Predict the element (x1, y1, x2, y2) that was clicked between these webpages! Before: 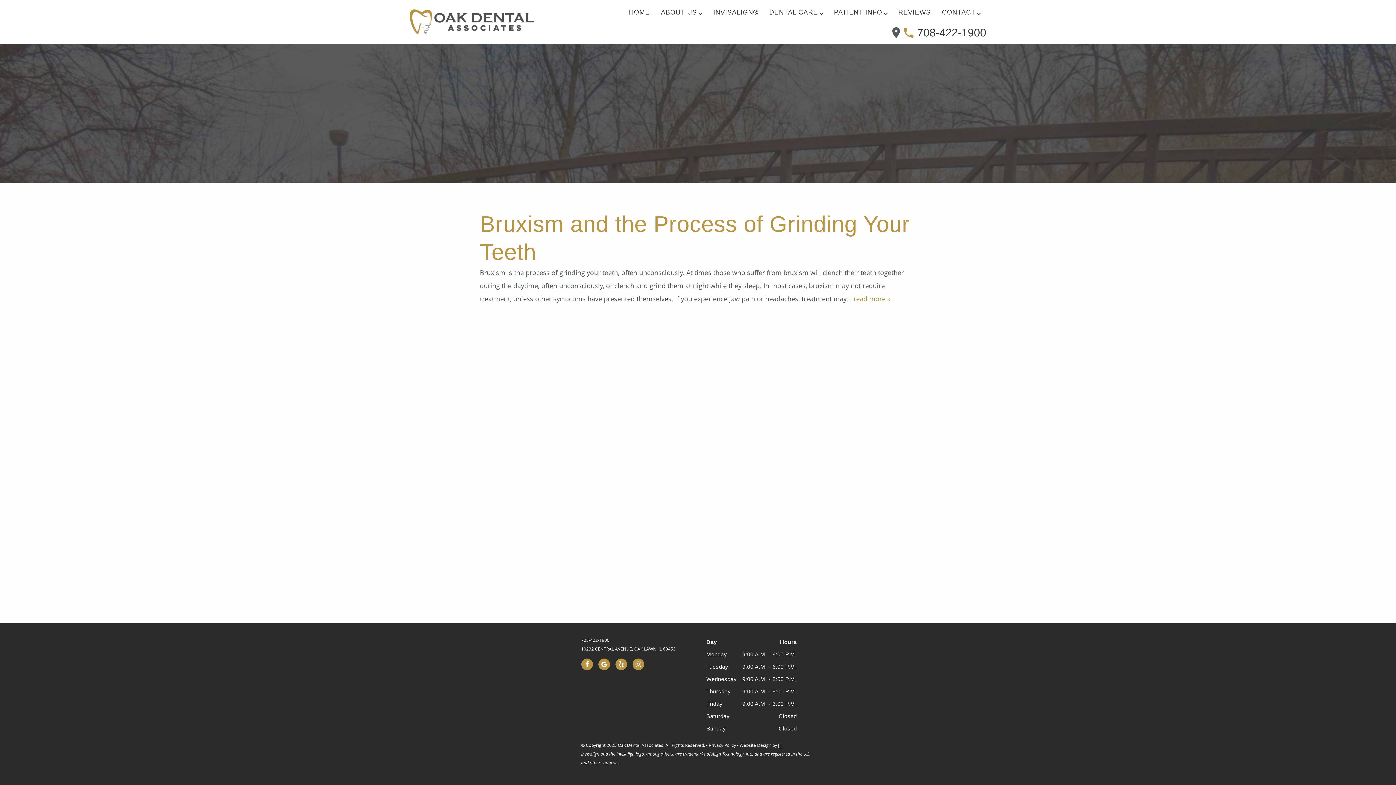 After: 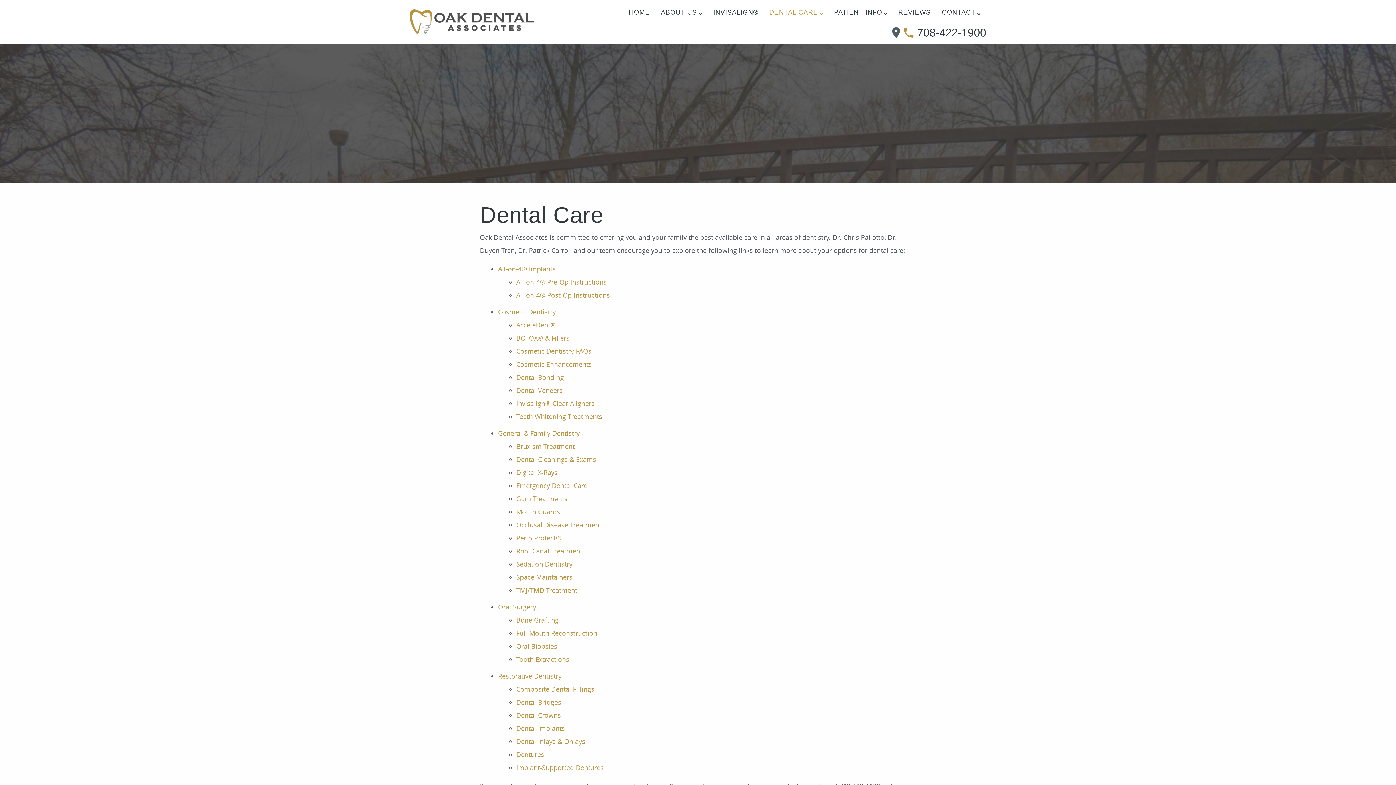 Action: bbox: (764, 7, 828, 17) label: DENTAL CARE